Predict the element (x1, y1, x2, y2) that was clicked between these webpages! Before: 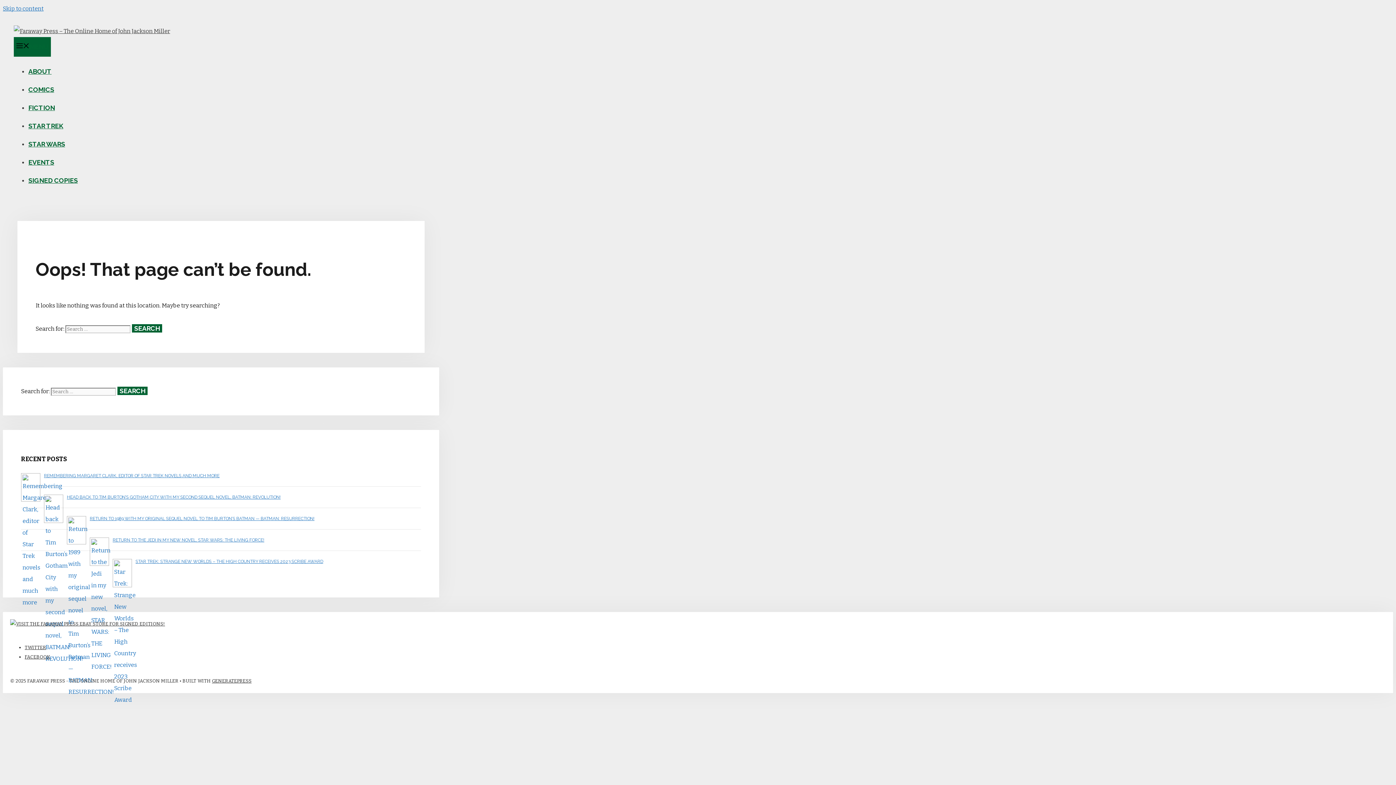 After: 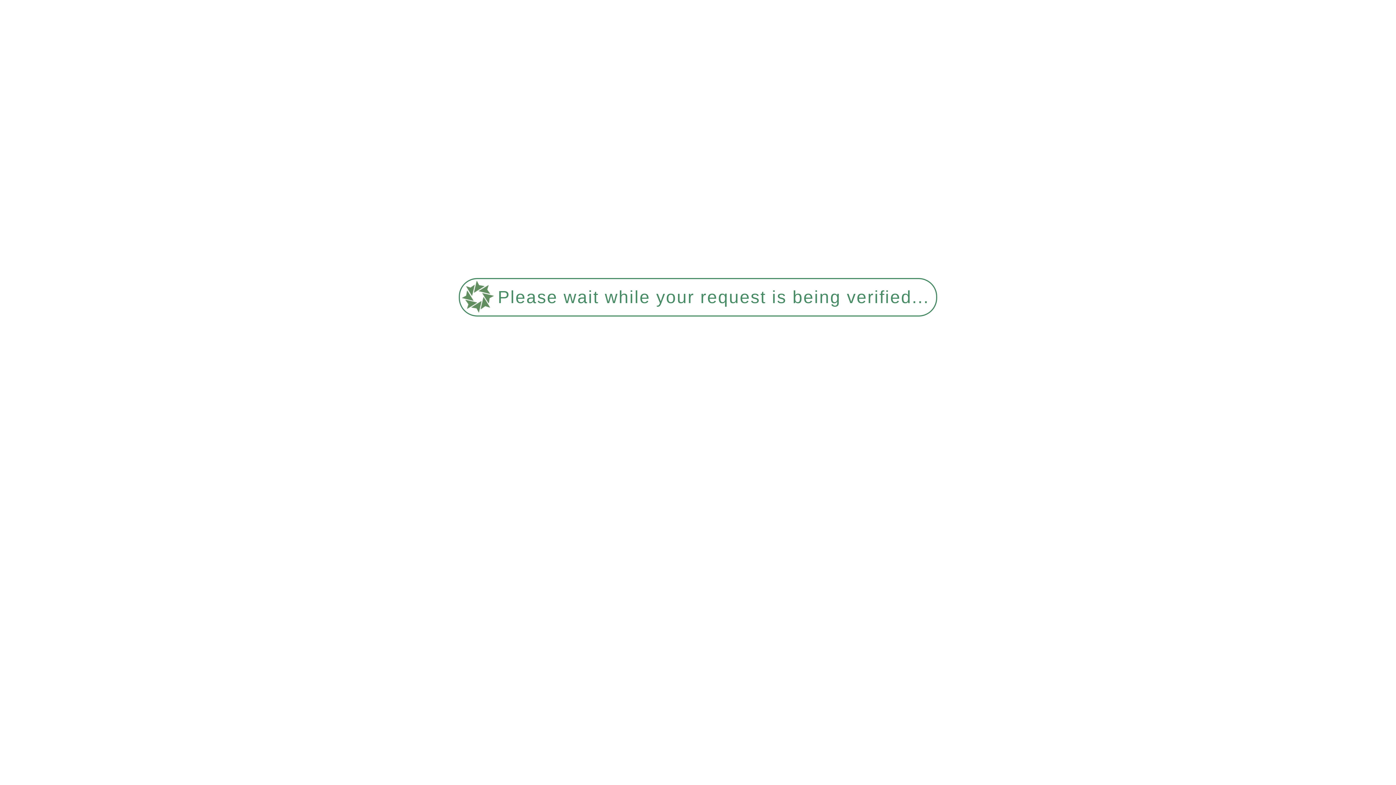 Action: bbox: (135, 559, 323, 564) label: STAR TREK: STRANGE NEW WORLDS – THE HIGH COUNTRY RECEIVES 2023 SCRIBE AWARD